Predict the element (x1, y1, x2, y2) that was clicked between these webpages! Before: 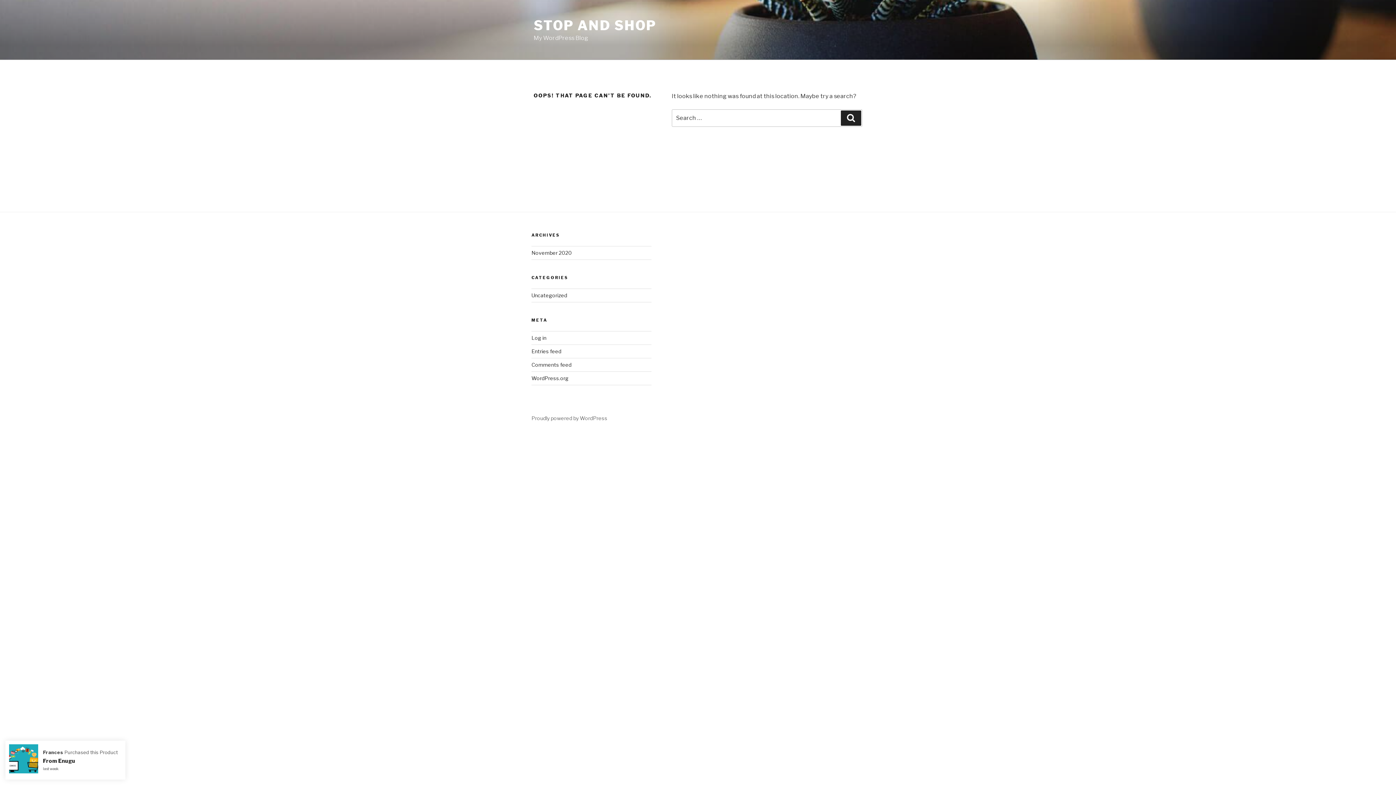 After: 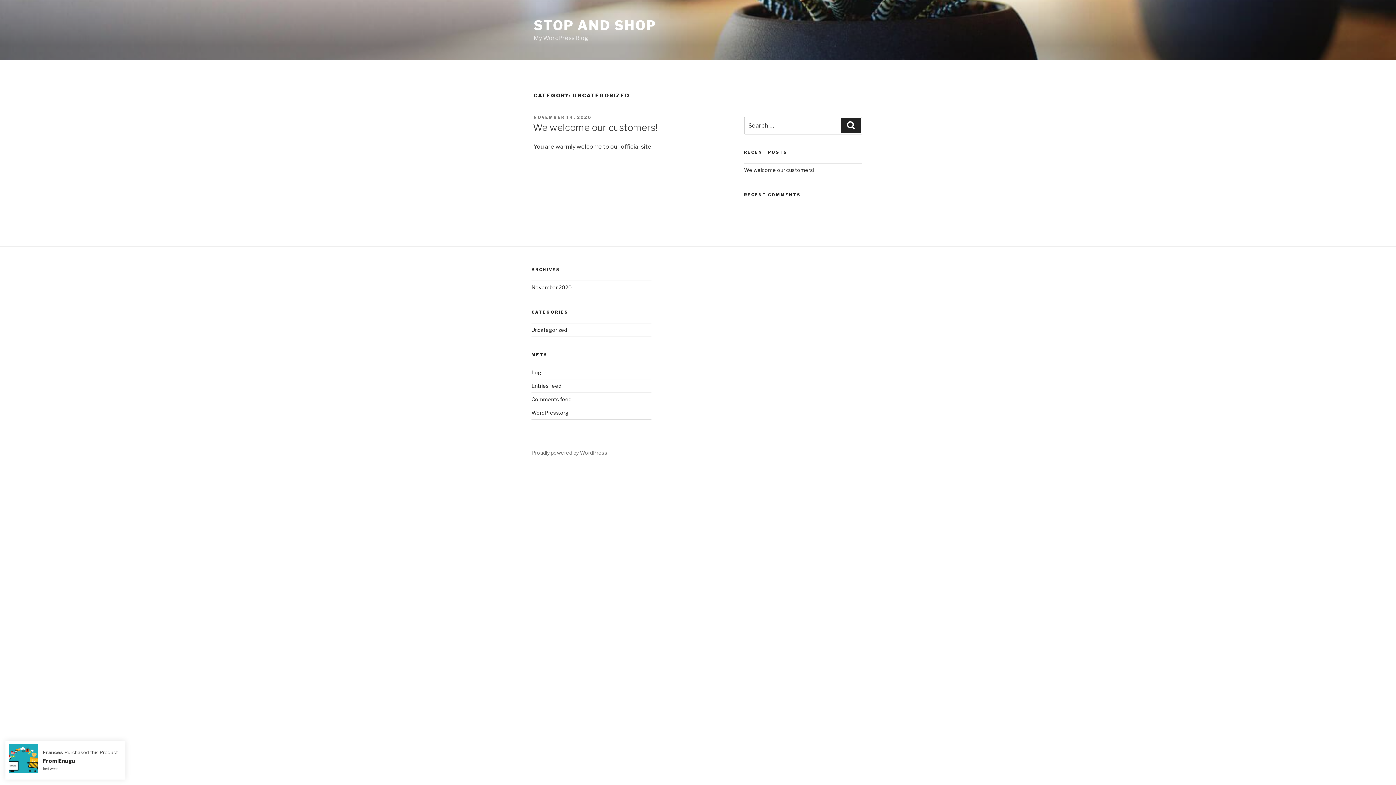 Action: bbox: (531, 292, 567, 298) label: Uncategorized